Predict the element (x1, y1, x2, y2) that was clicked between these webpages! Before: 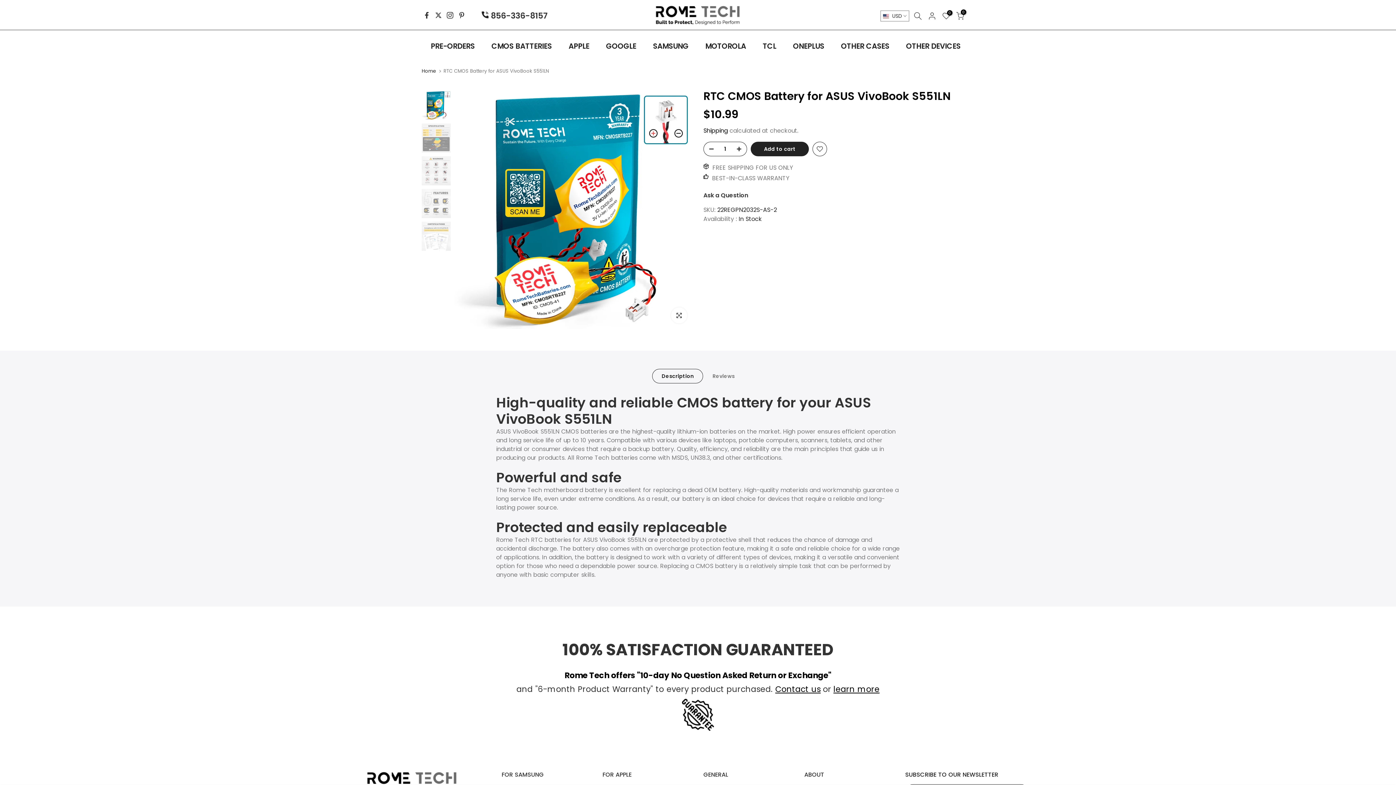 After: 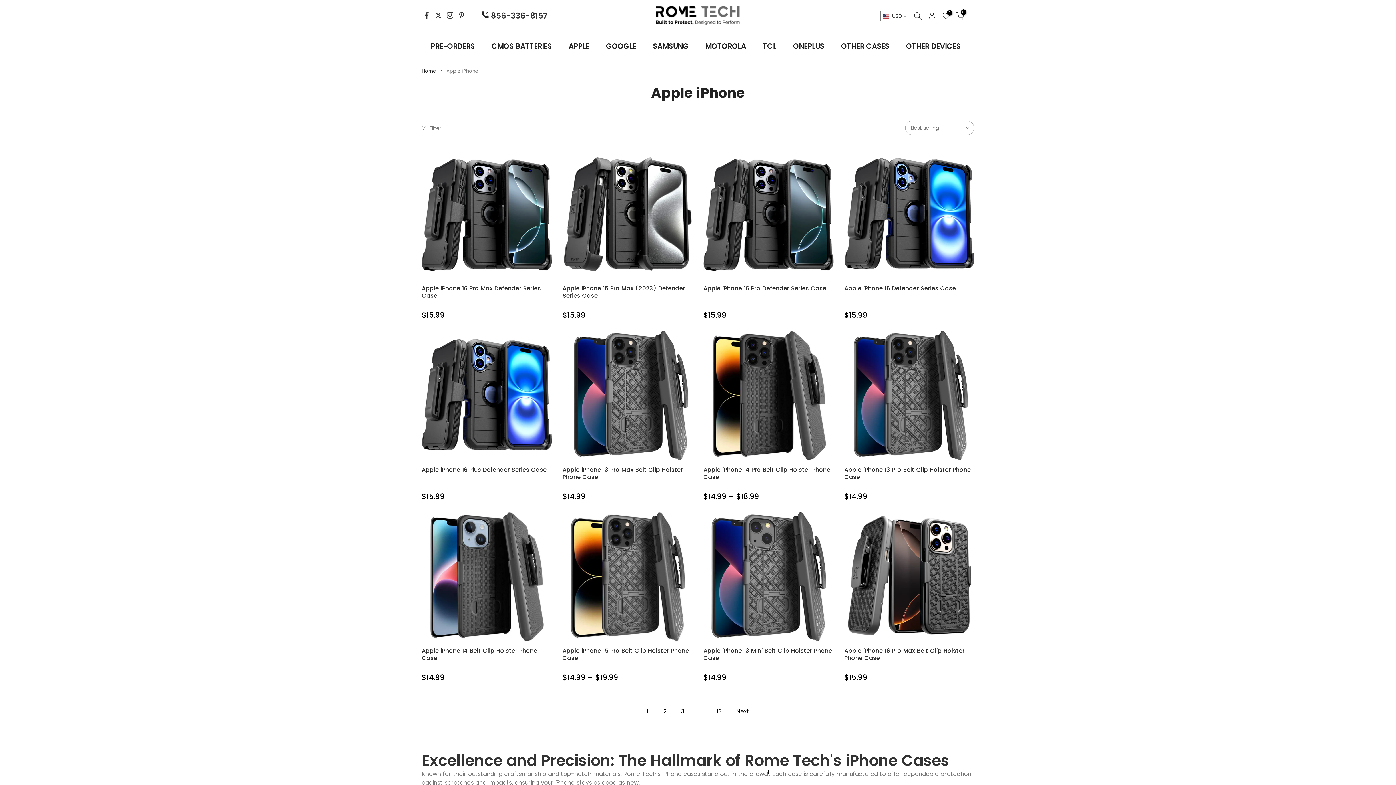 Action: label: APPLE bbox: (566, 39, 595, 52)